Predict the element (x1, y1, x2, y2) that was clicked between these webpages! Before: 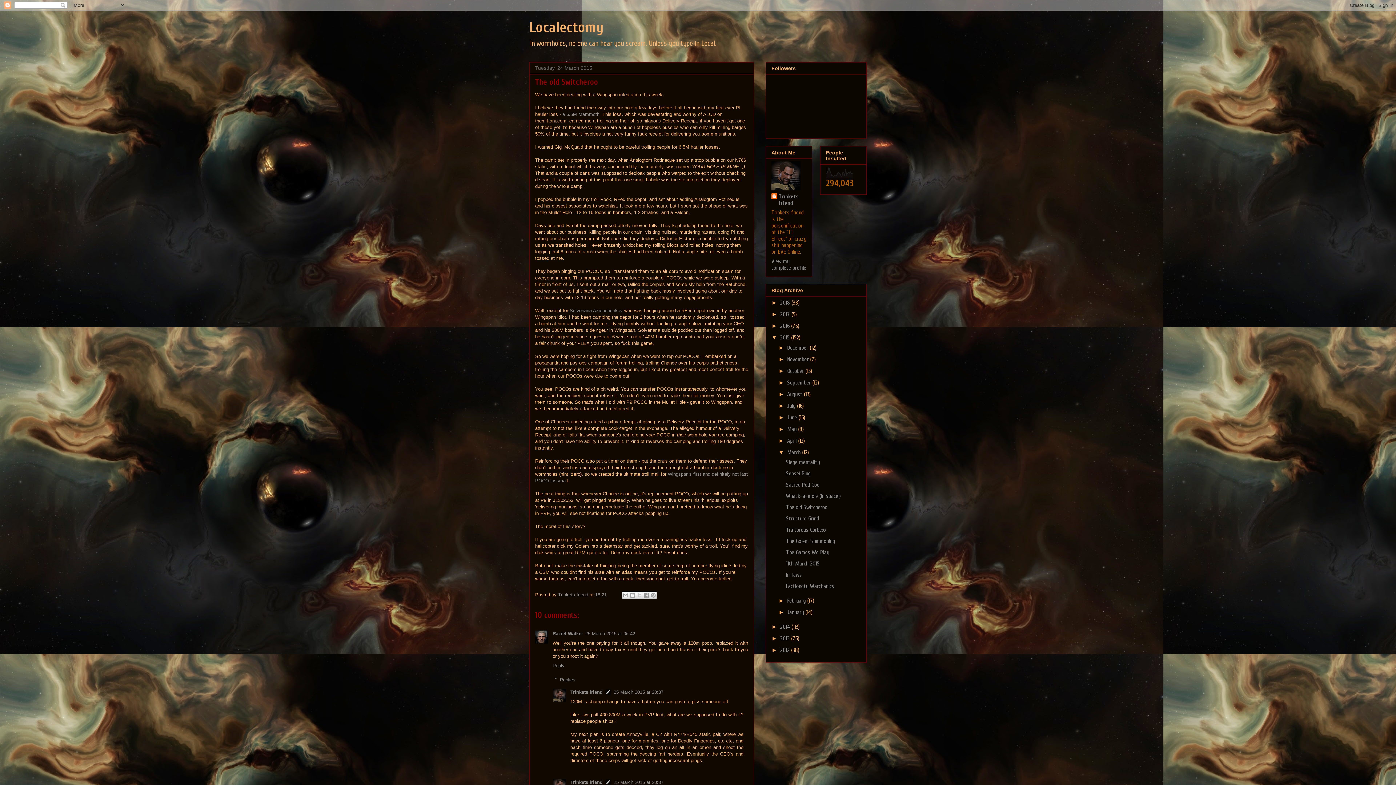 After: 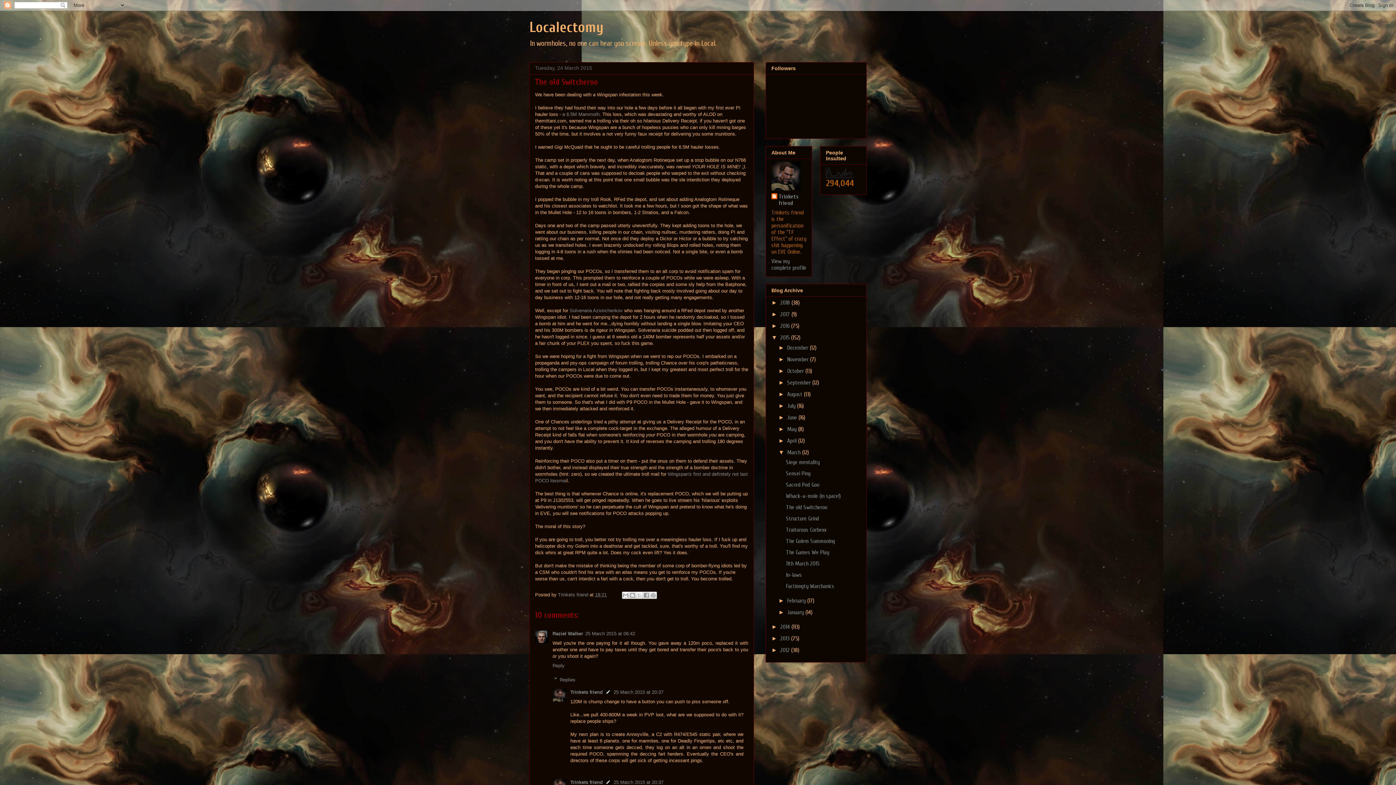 Action: bbox: (786, 504, 827, 510) label: The old Switcheroo